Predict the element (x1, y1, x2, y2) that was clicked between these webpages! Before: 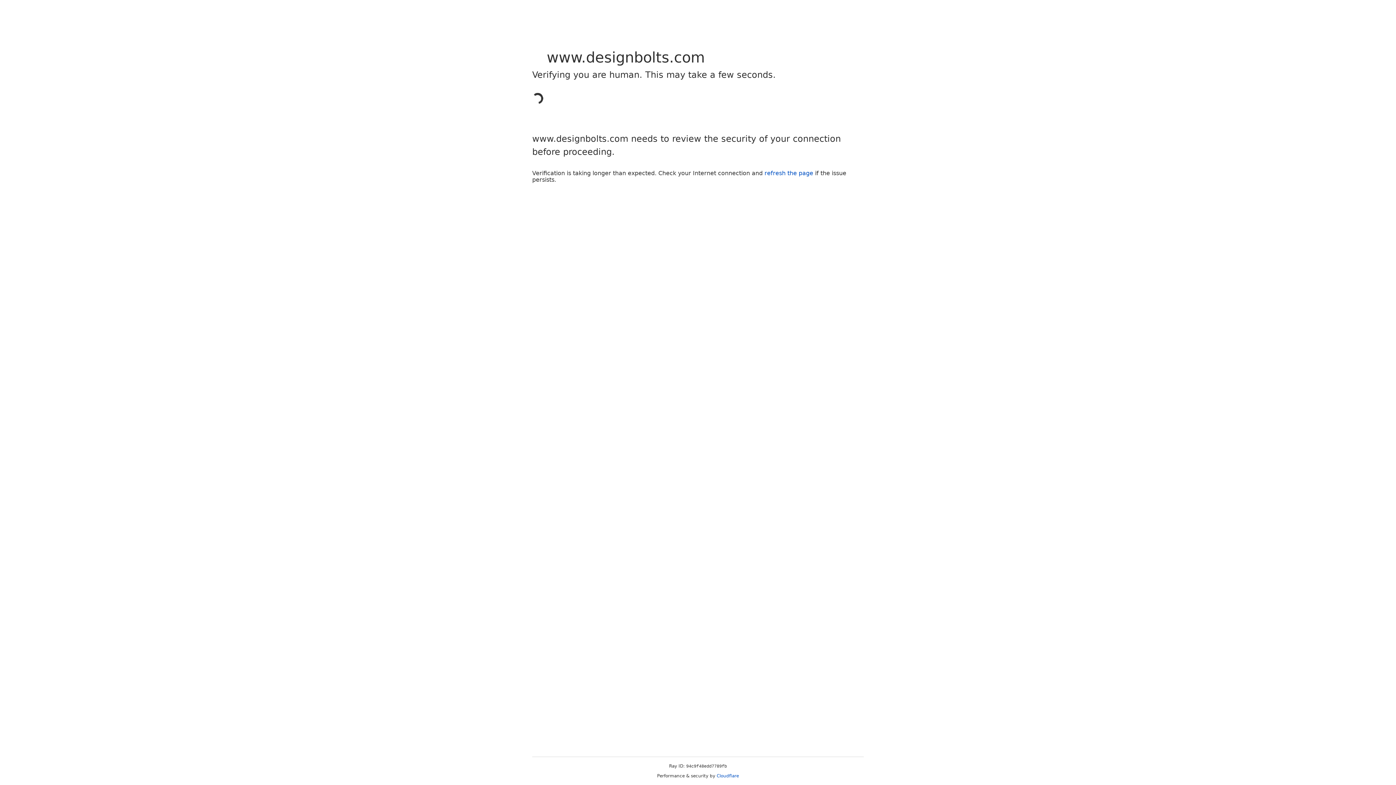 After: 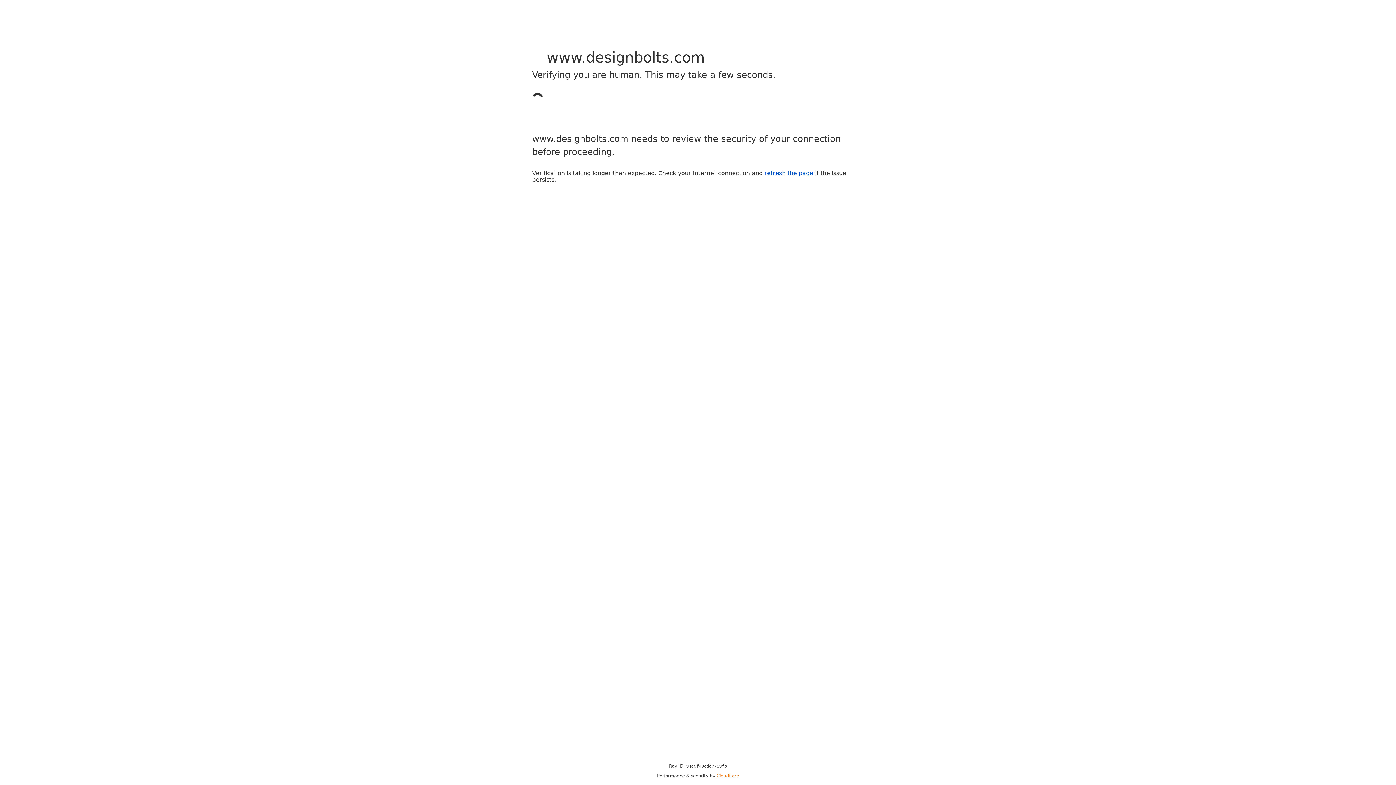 Action: bbox: (716, 773, 739, 778) label: Cloudflare